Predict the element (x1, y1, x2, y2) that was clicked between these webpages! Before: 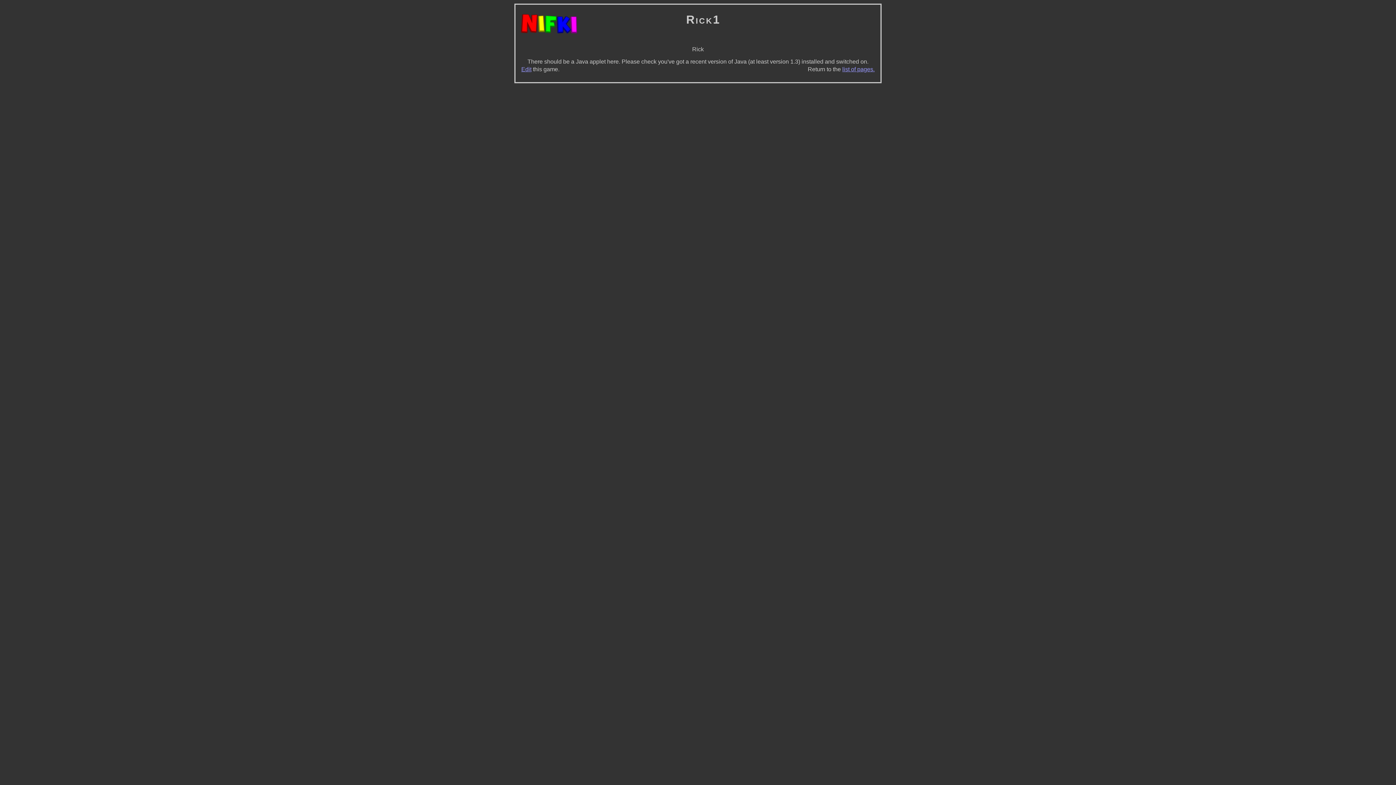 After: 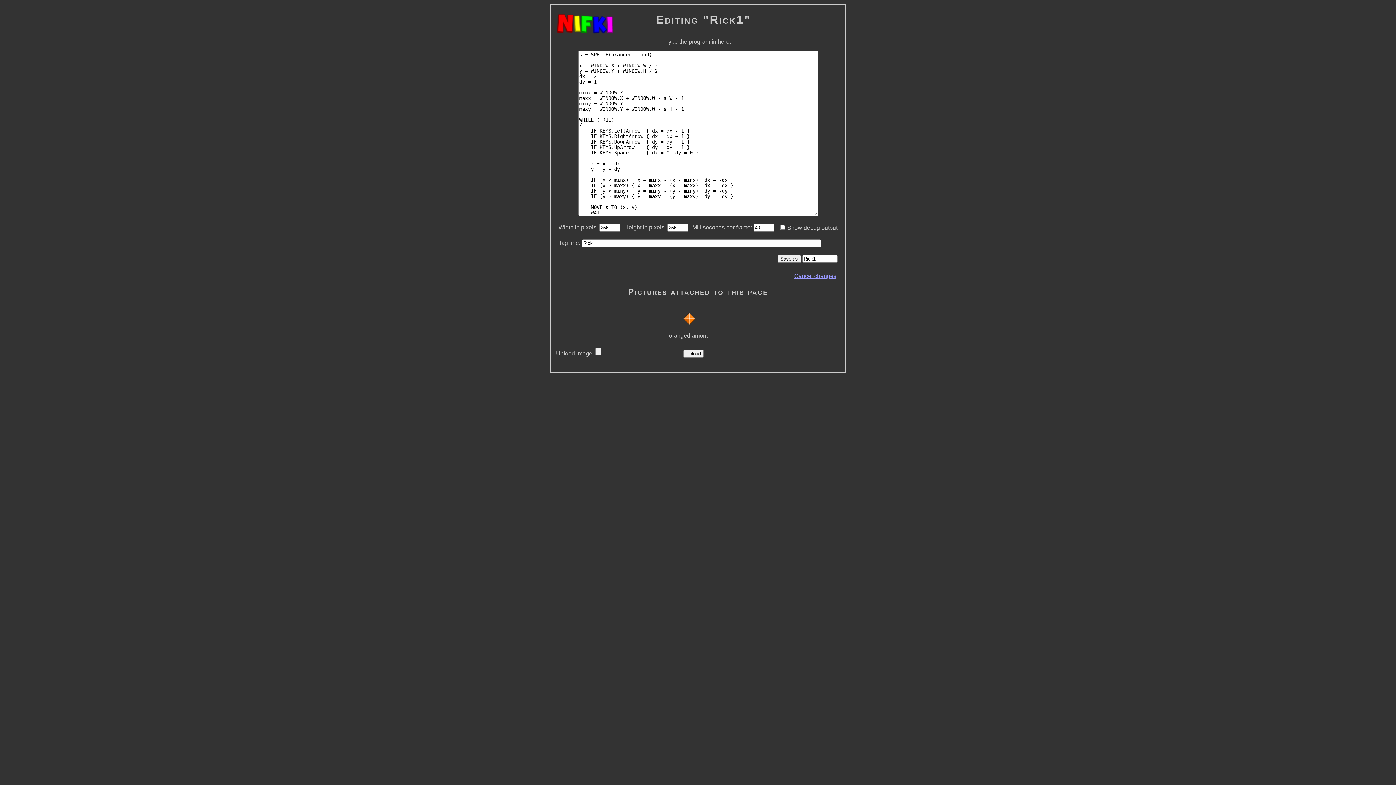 Action: bbox: (521, 66, 531, 72) label: Edit